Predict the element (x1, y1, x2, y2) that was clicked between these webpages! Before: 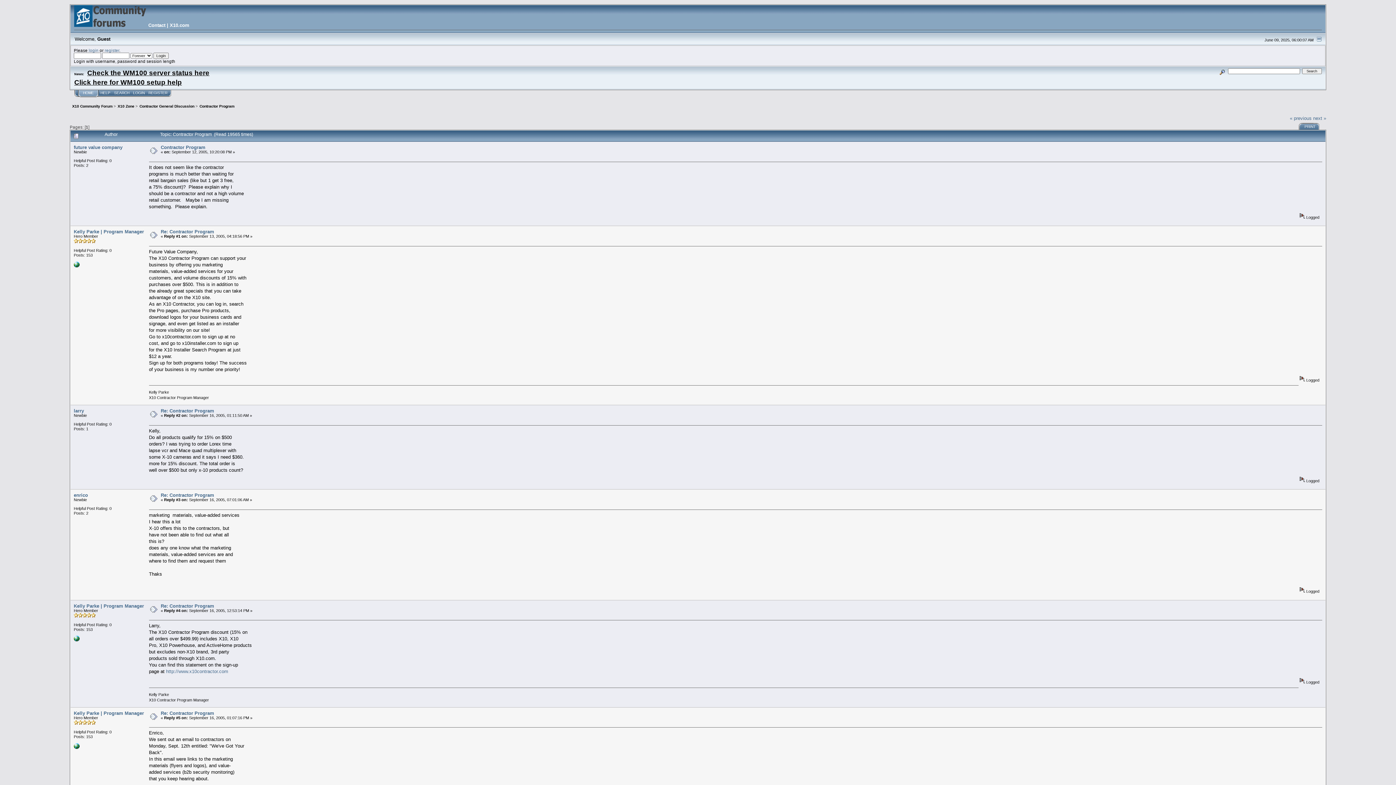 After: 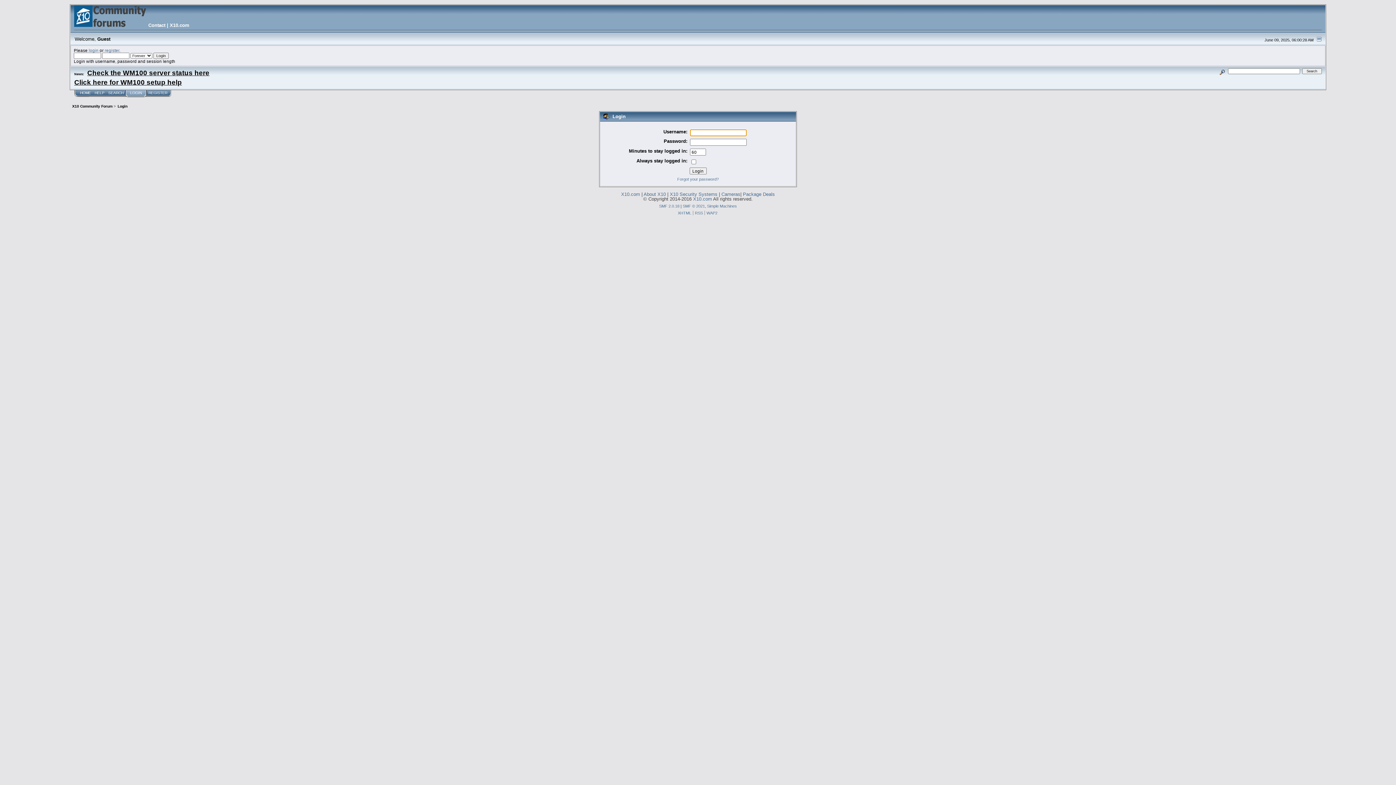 Action: label: login bbox: (88, 47, 98, 52)